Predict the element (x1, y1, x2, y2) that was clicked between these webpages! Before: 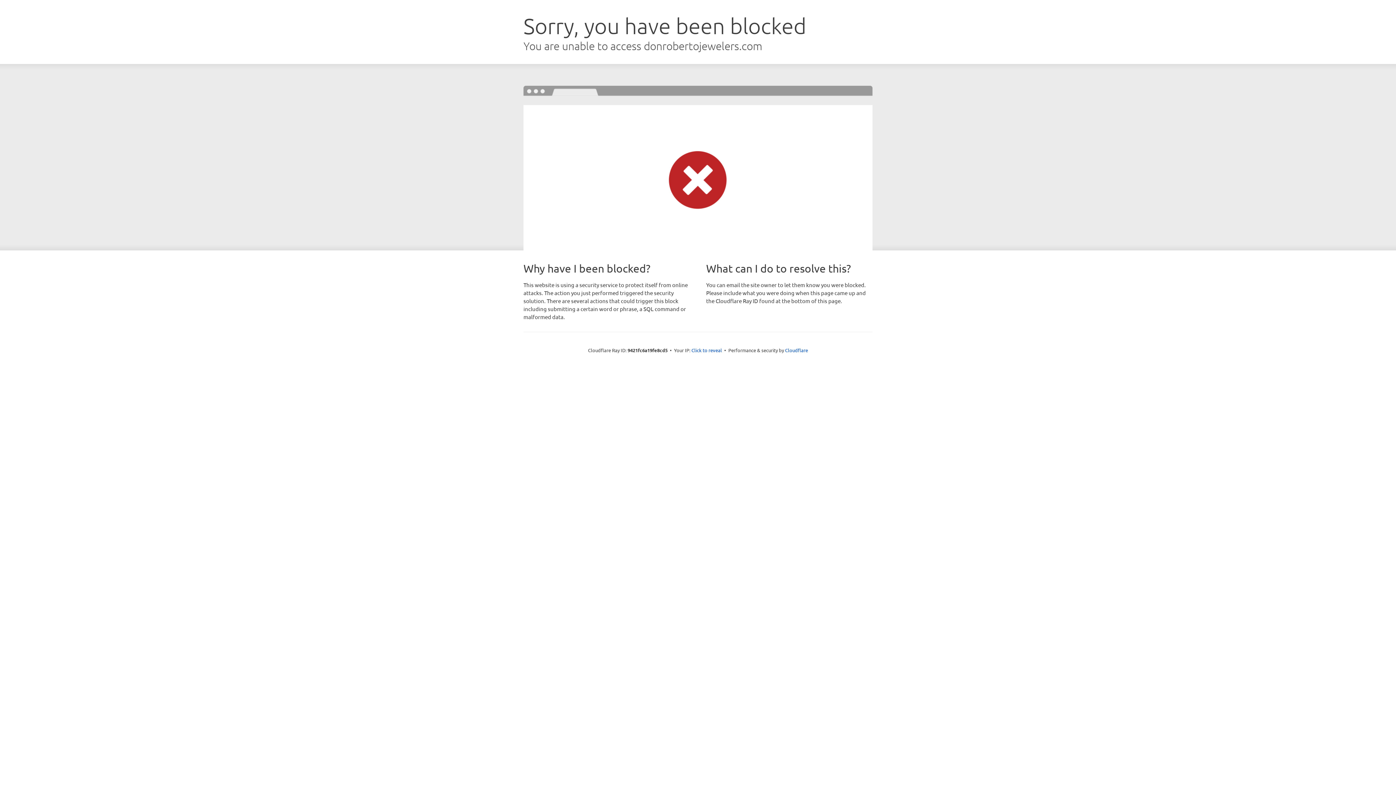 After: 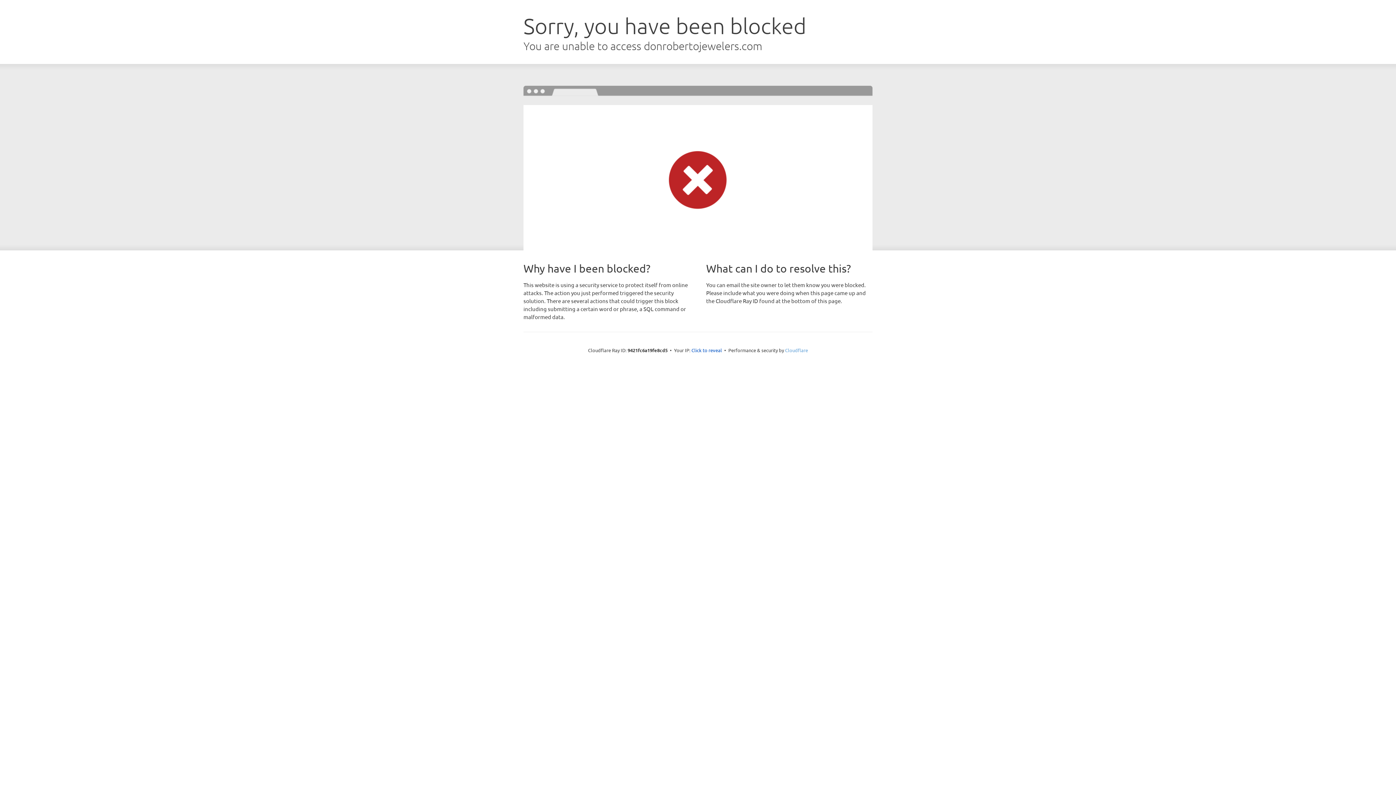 Action: label: Cloudflare bbox: (785, 347, 808, 353)